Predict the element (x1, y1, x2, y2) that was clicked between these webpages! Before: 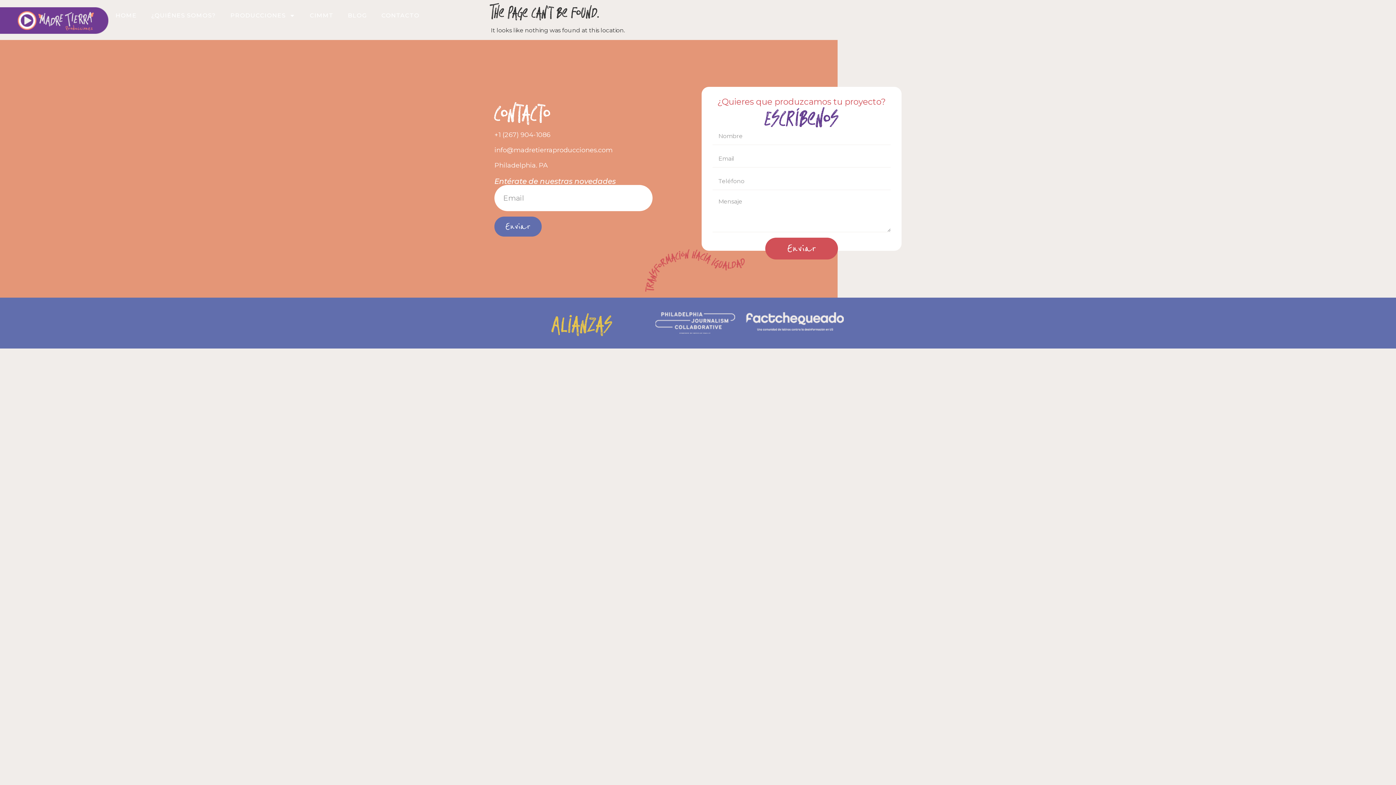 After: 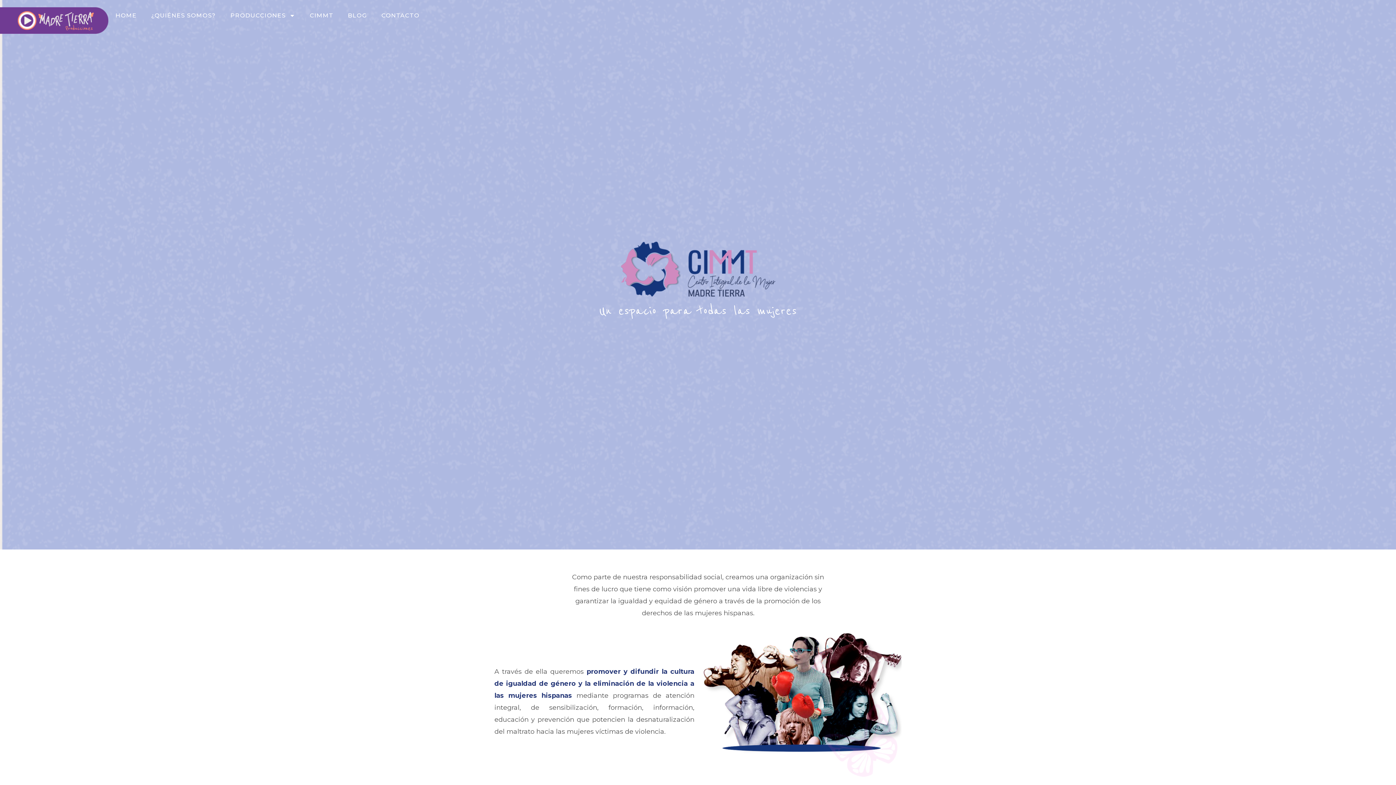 Action: bbox: (302, 7, 340, 24) label: CIMMT